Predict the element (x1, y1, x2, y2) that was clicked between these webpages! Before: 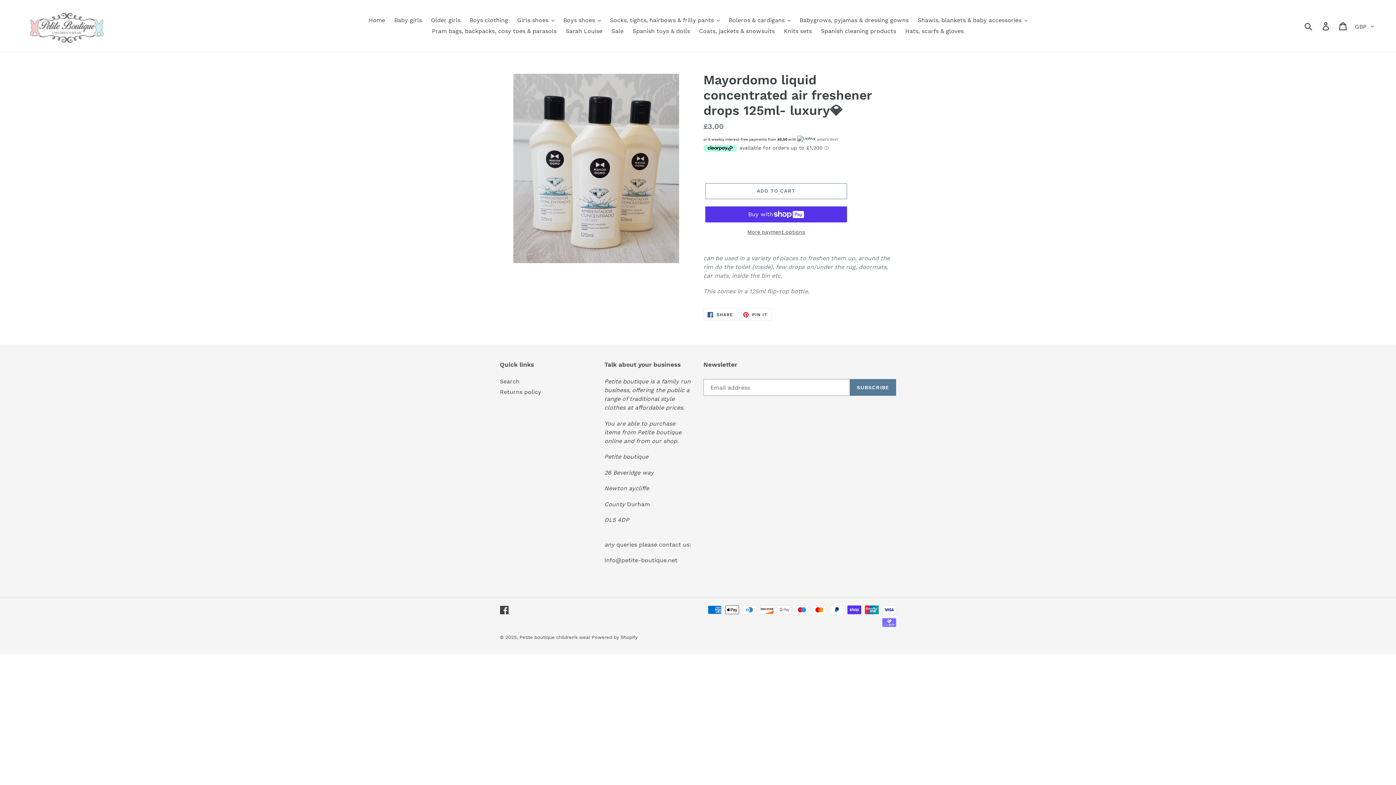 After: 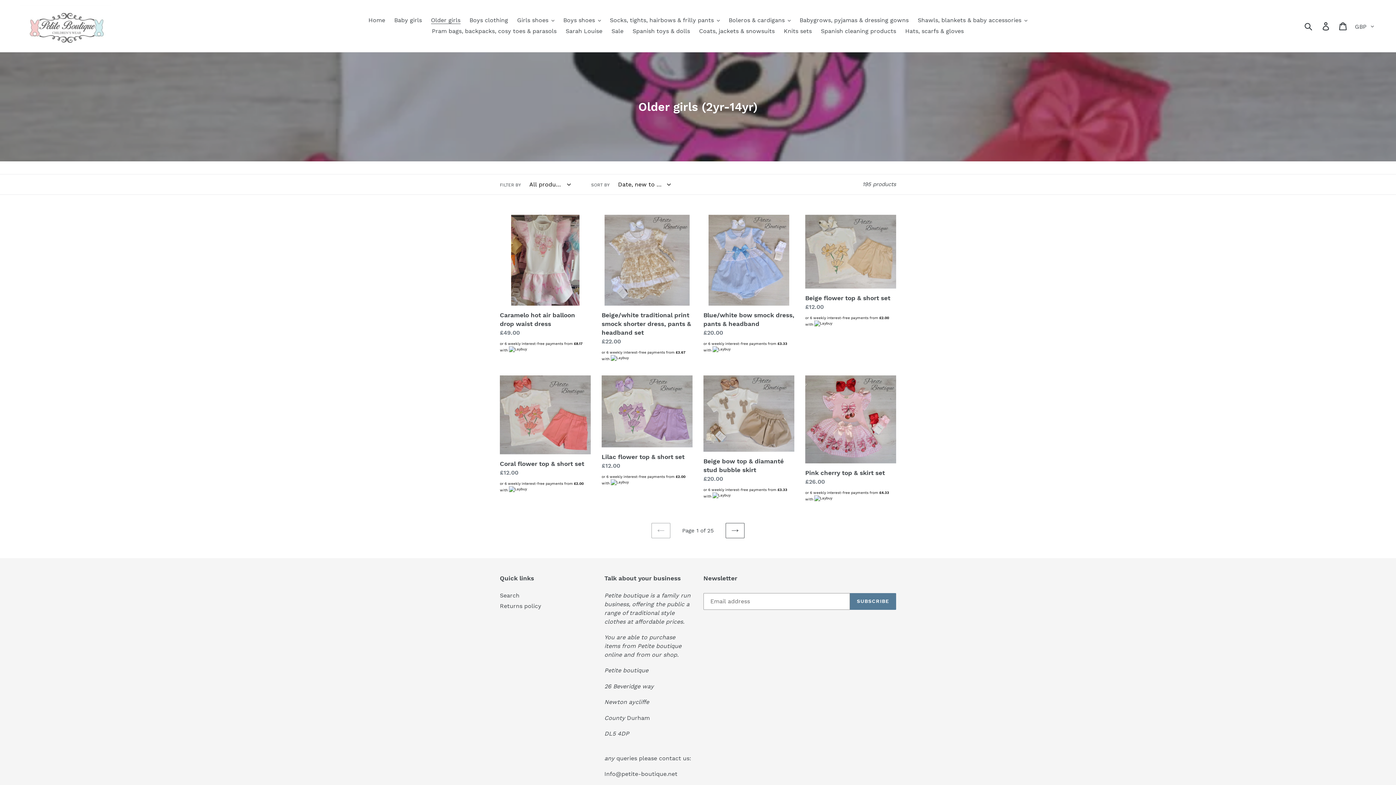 Action: label: Older girls bbox: (427, 14, 464, 25)